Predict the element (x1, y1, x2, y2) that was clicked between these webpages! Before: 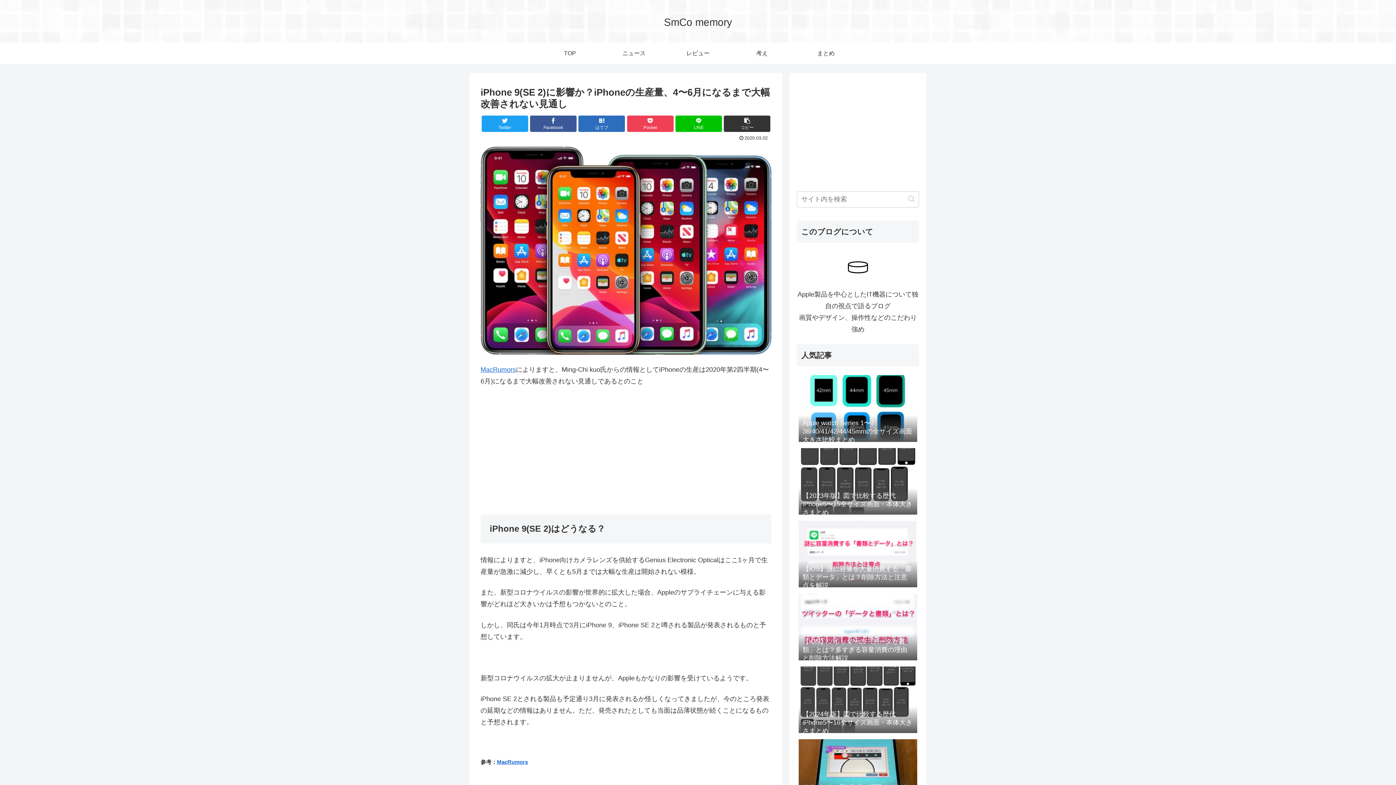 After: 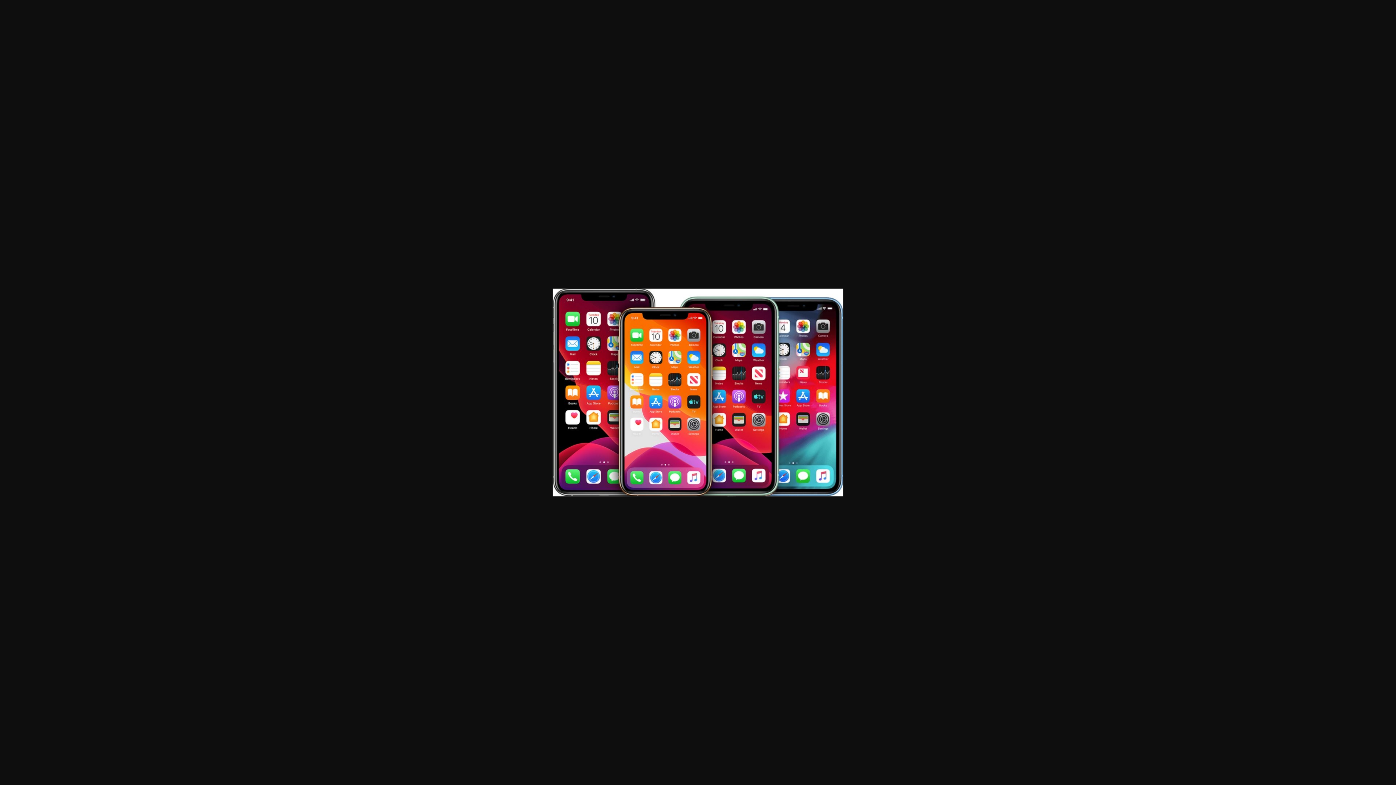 Action: bbox: (480, 146, 771, 354)